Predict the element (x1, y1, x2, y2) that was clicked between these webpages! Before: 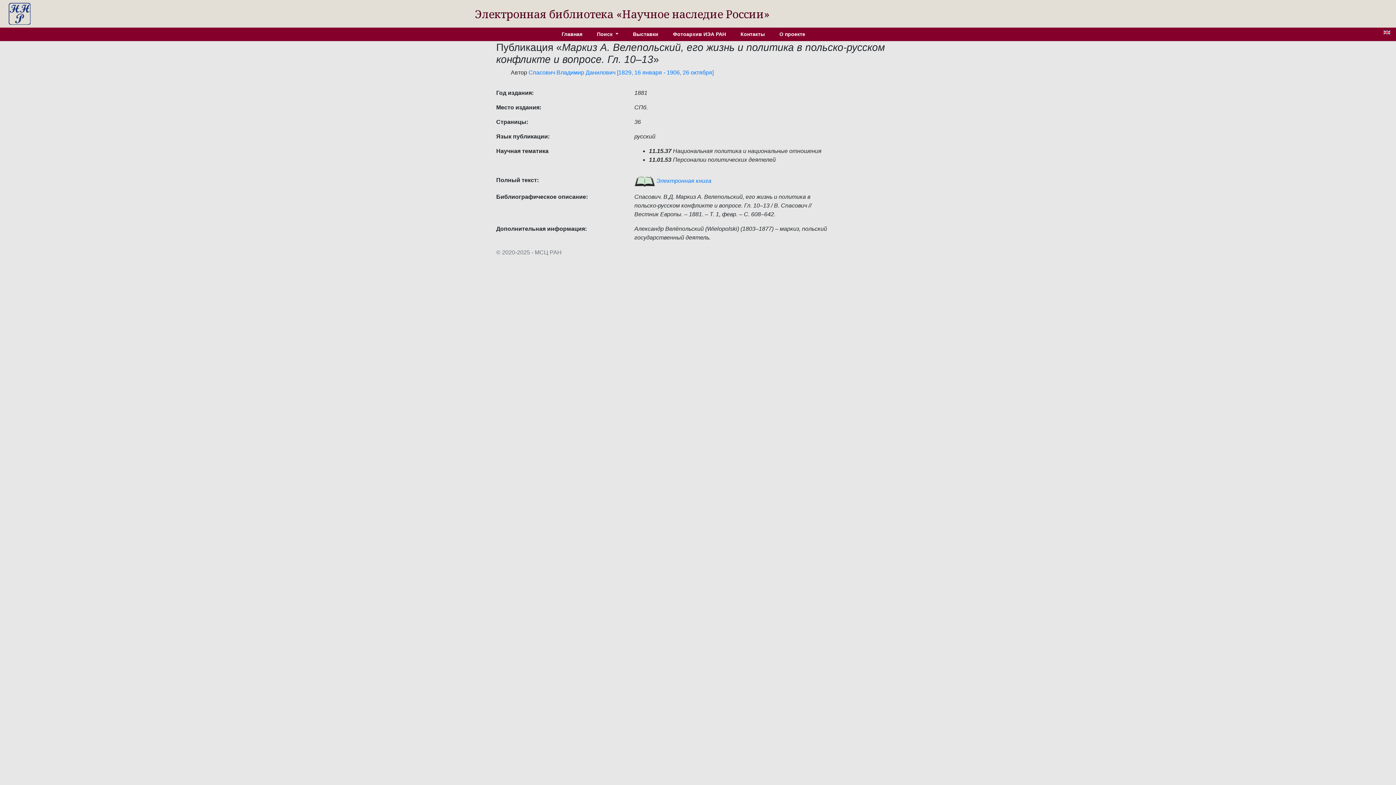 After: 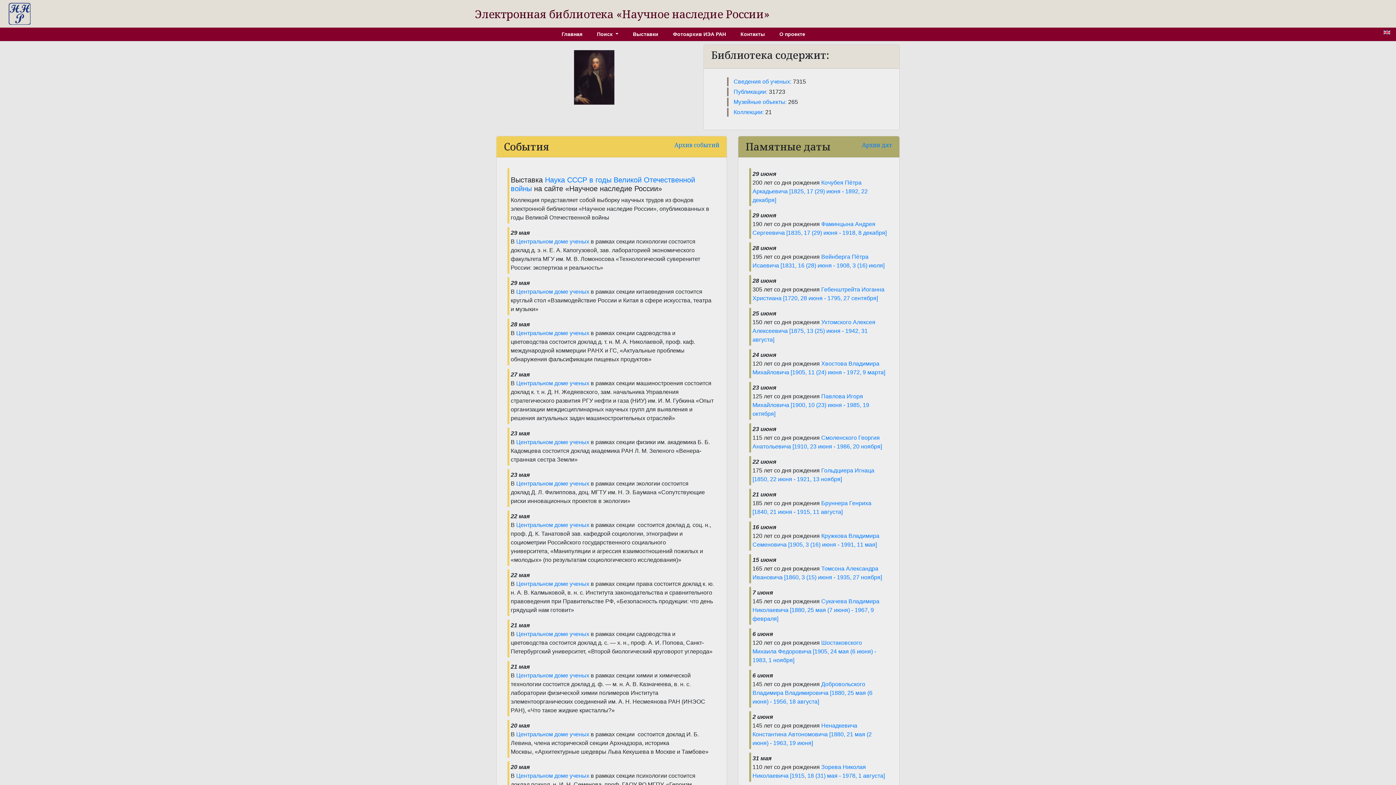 Action: bbox: (554, 27, 589, 41) label: Главная